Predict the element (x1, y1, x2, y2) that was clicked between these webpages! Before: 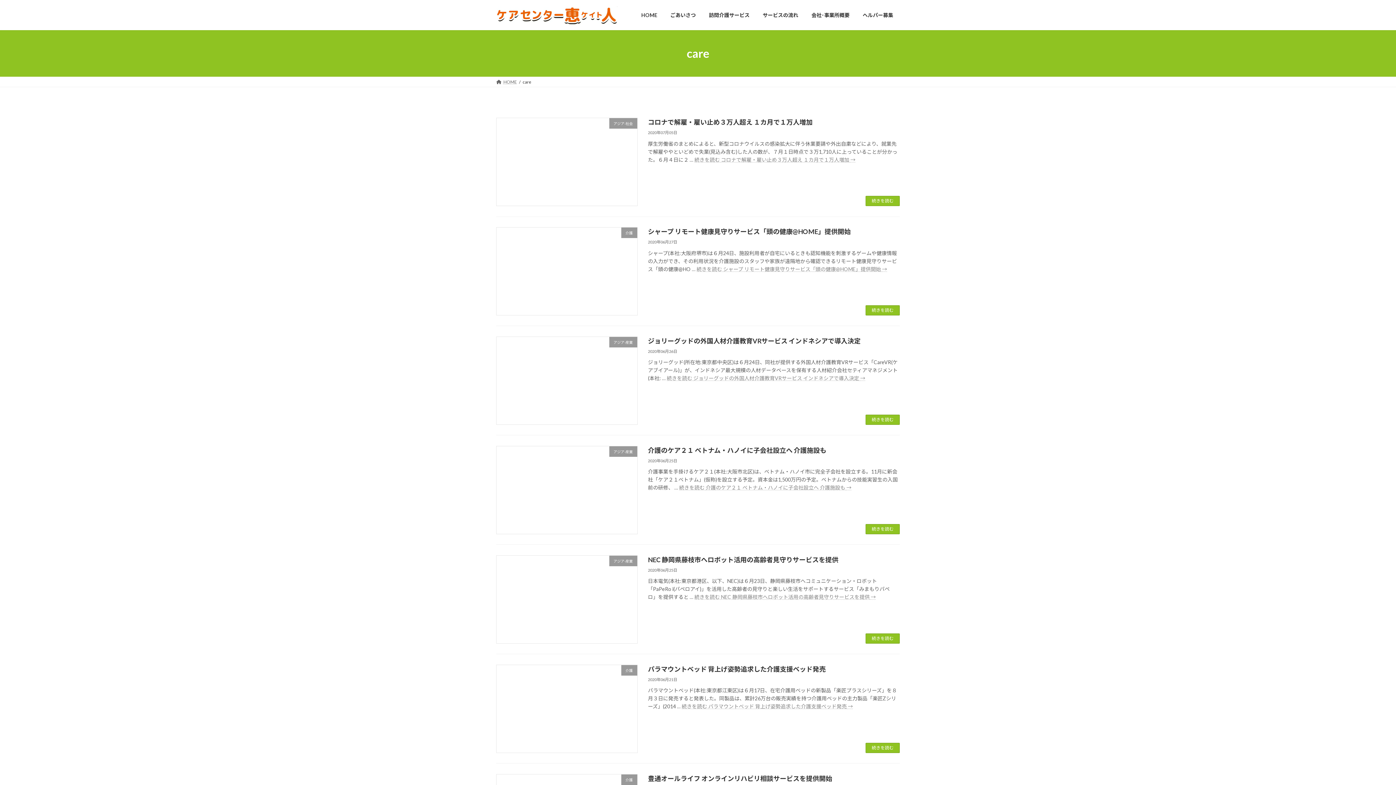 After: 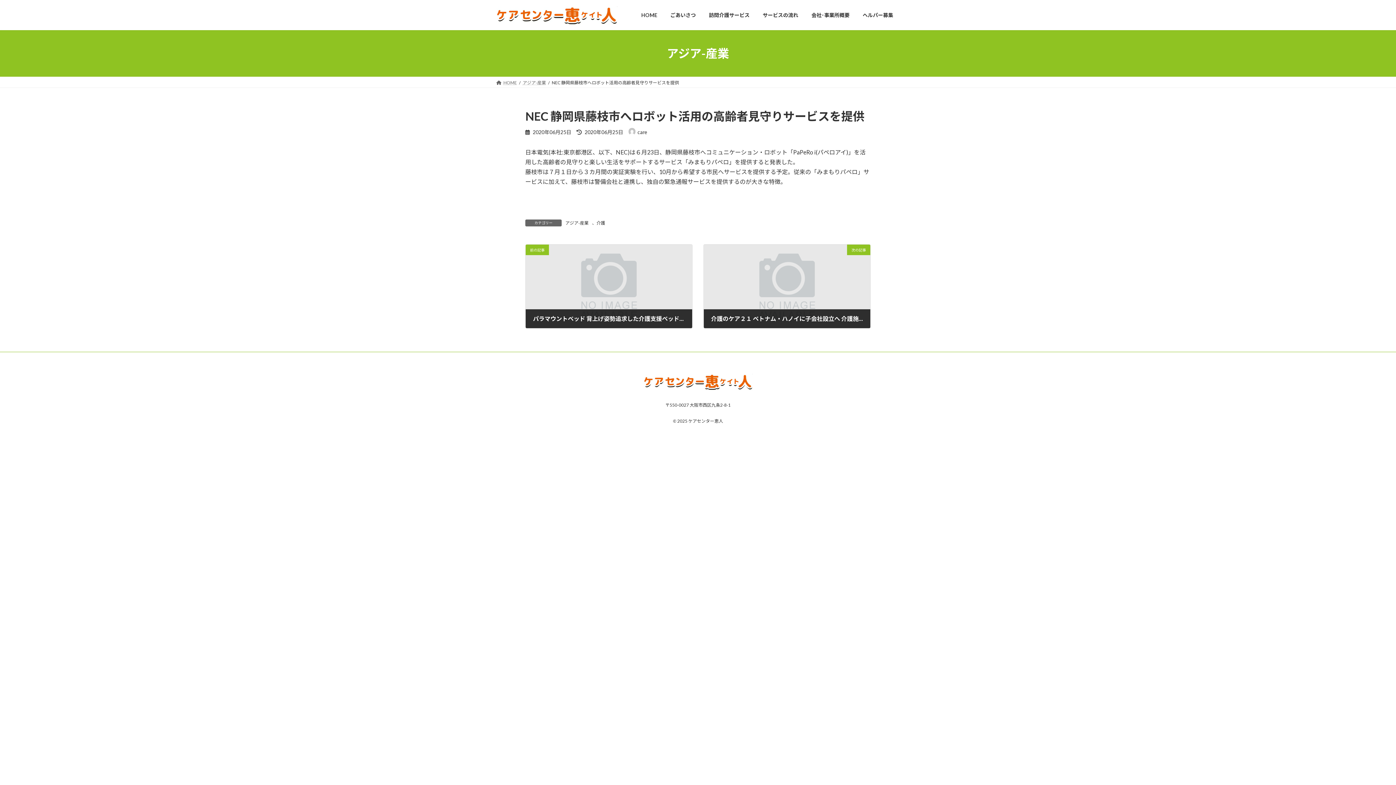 Action: bbox: (865, 633, 900, 643) label: 続きを読む